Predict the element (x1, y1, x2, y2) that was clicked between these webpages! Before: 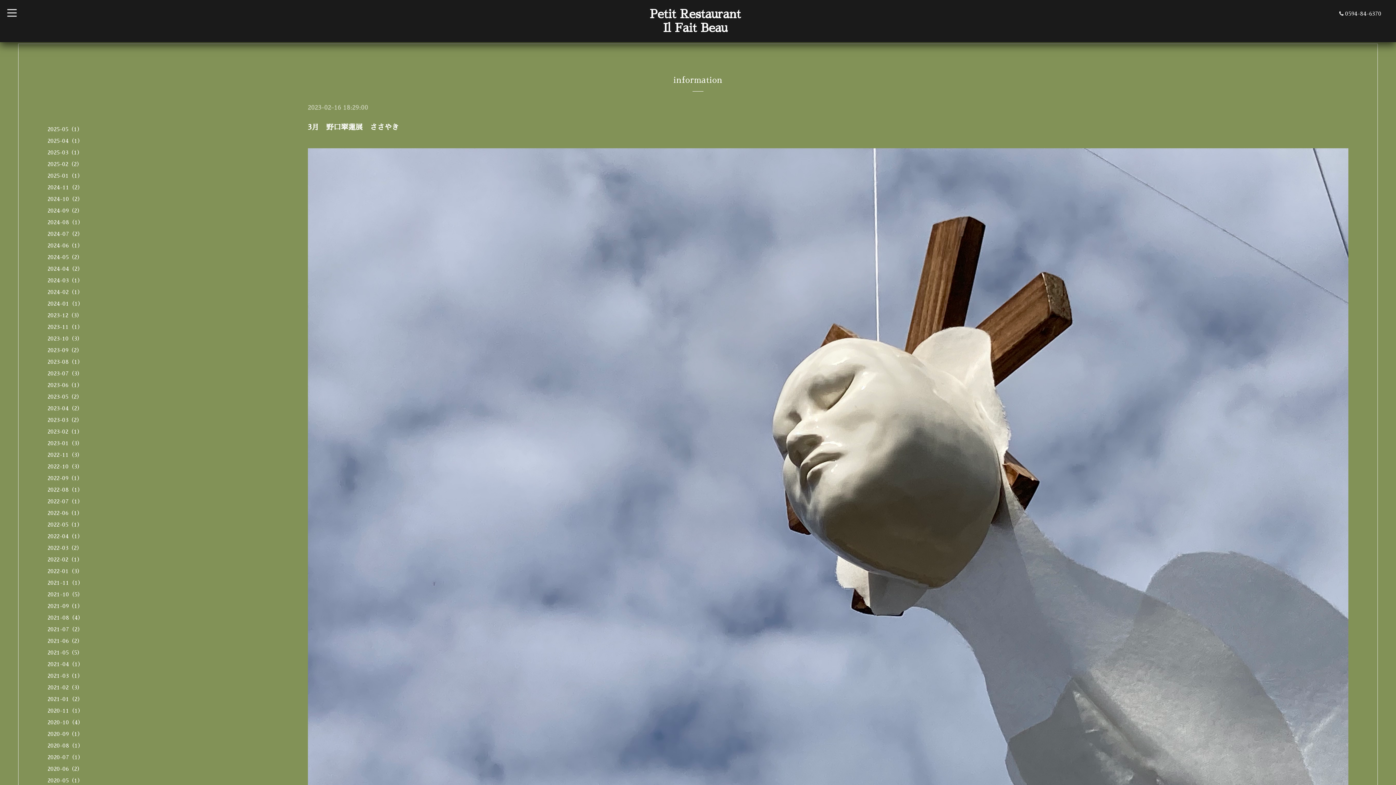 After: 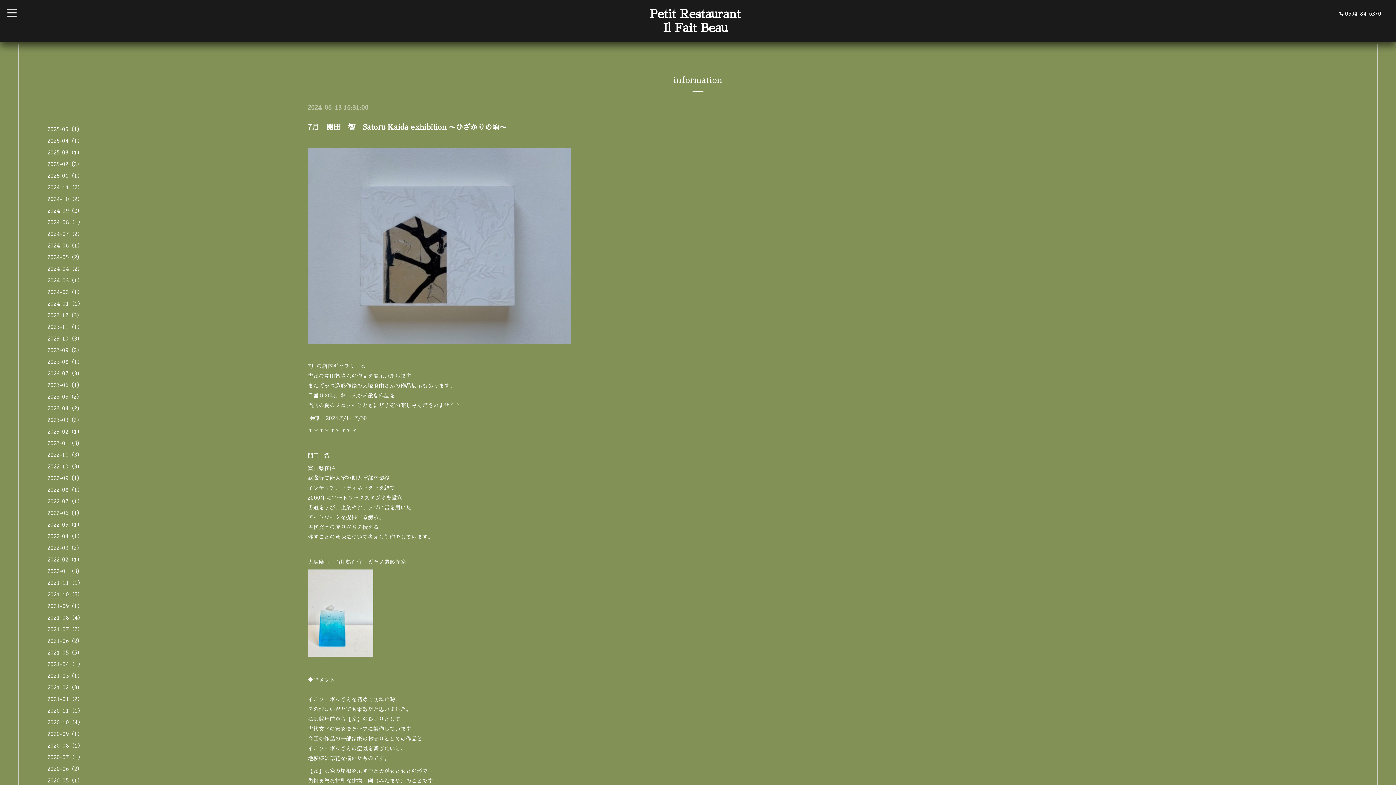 Action: bbox: (47, 242, 82, 248) label: 2024-06（1）